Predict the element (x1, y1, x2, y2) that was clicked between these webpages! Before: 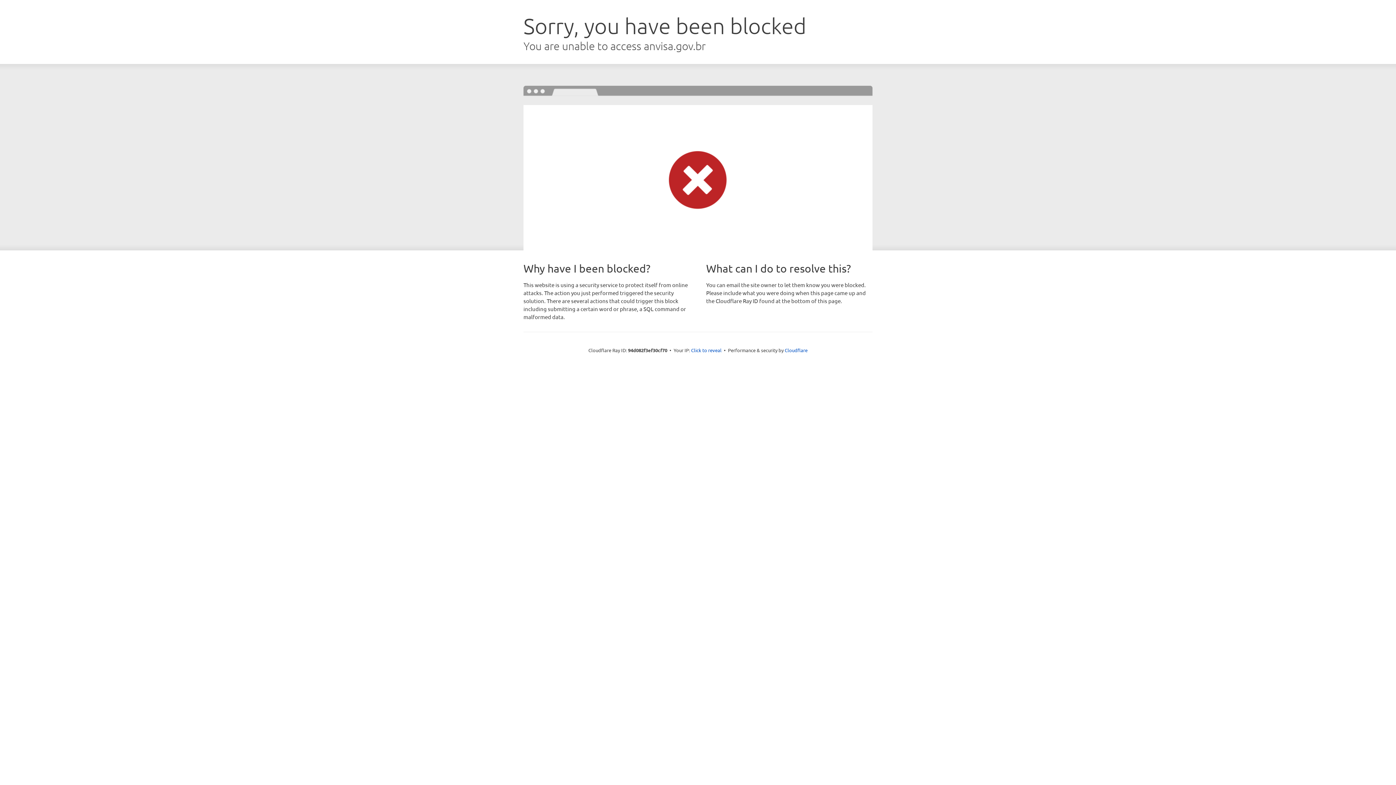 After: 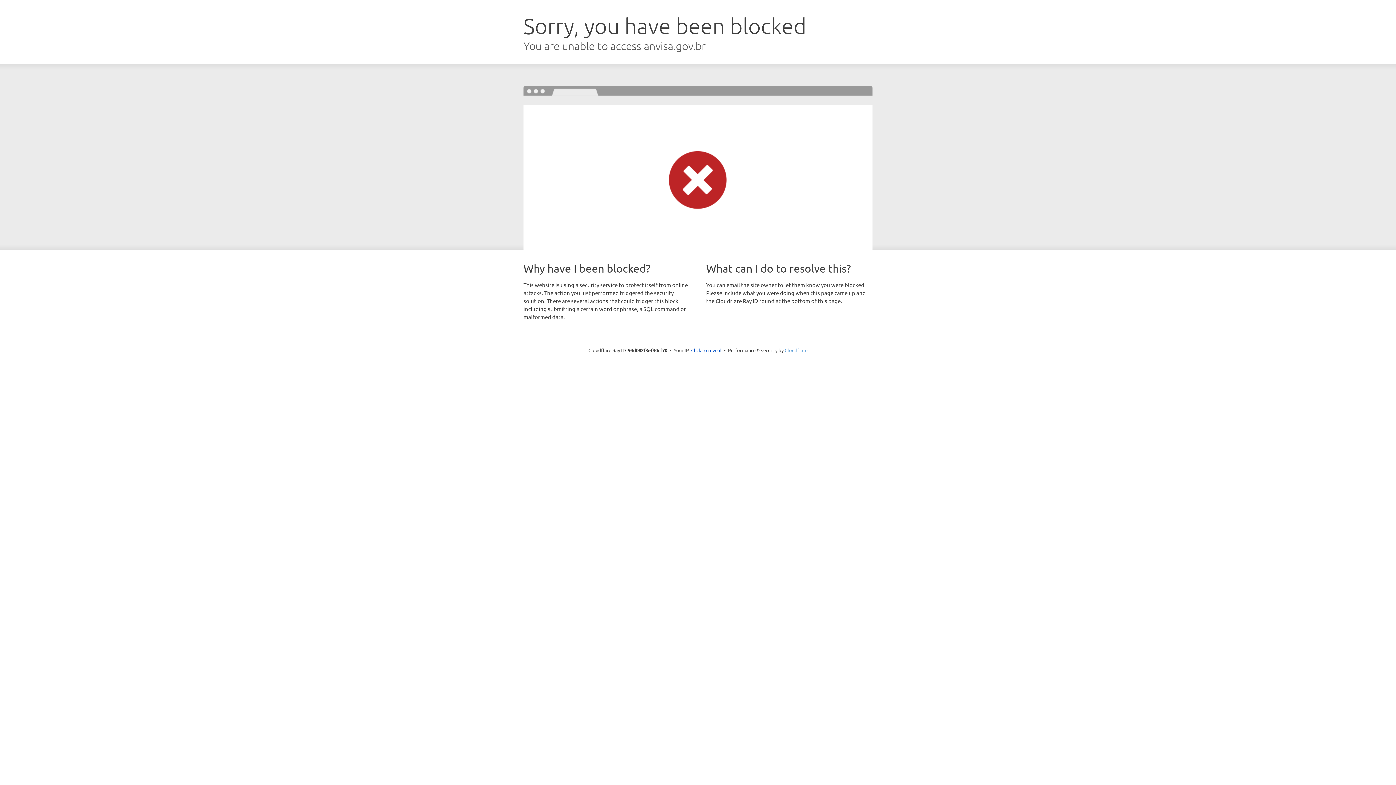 Action: label: Cloudflare bbox: (784, 347, 807, 353)